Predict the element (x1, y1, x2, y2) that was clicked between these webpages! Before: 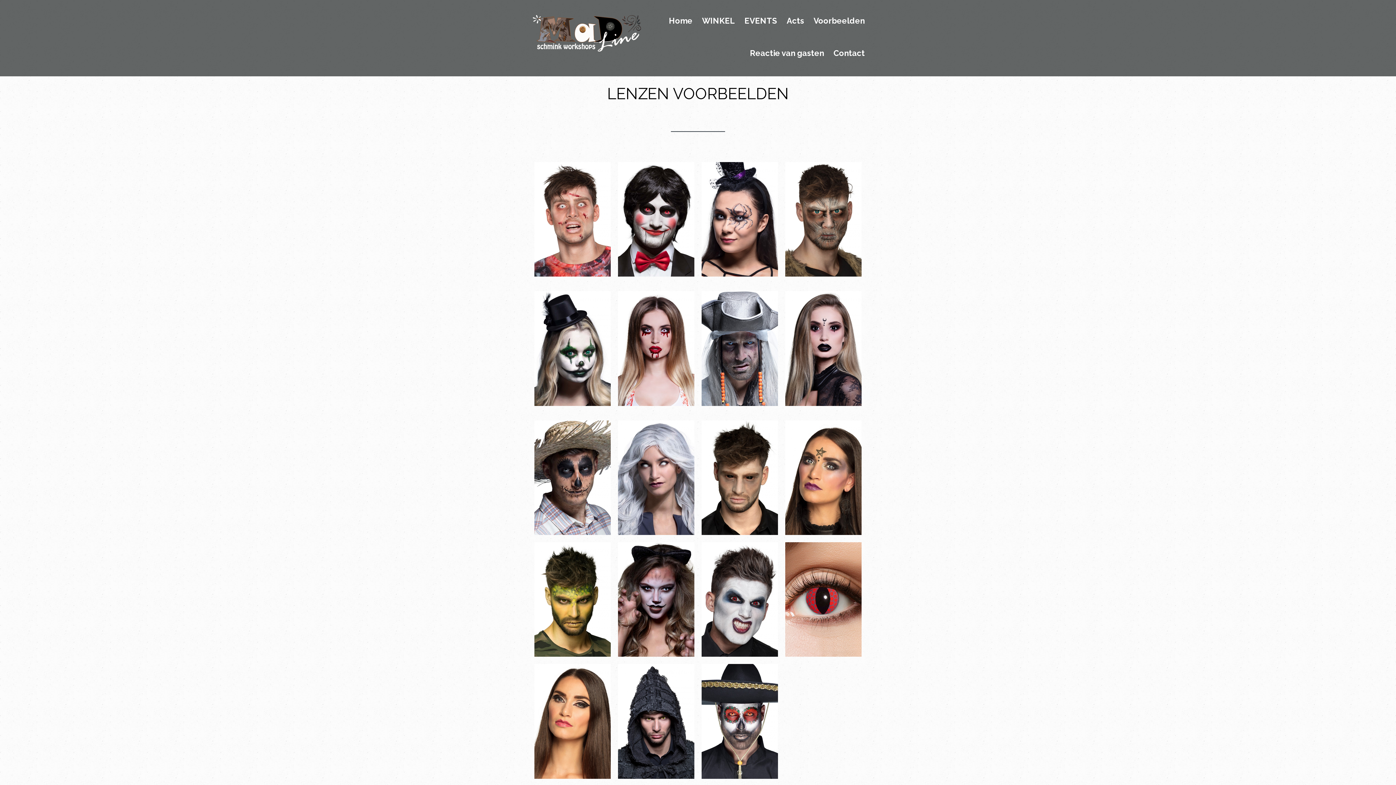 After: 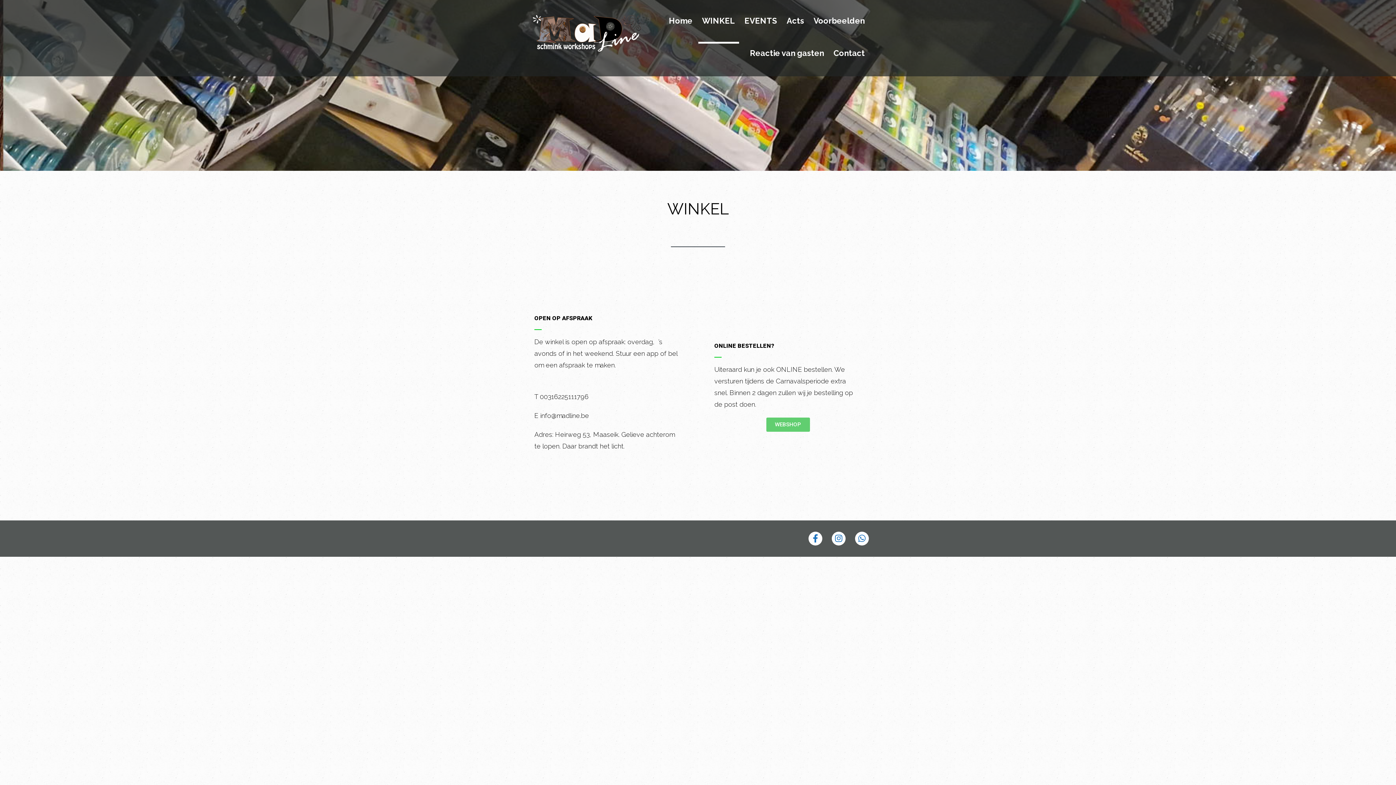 Action: bbox: (698, 16, 739, 44) label: WINKEL